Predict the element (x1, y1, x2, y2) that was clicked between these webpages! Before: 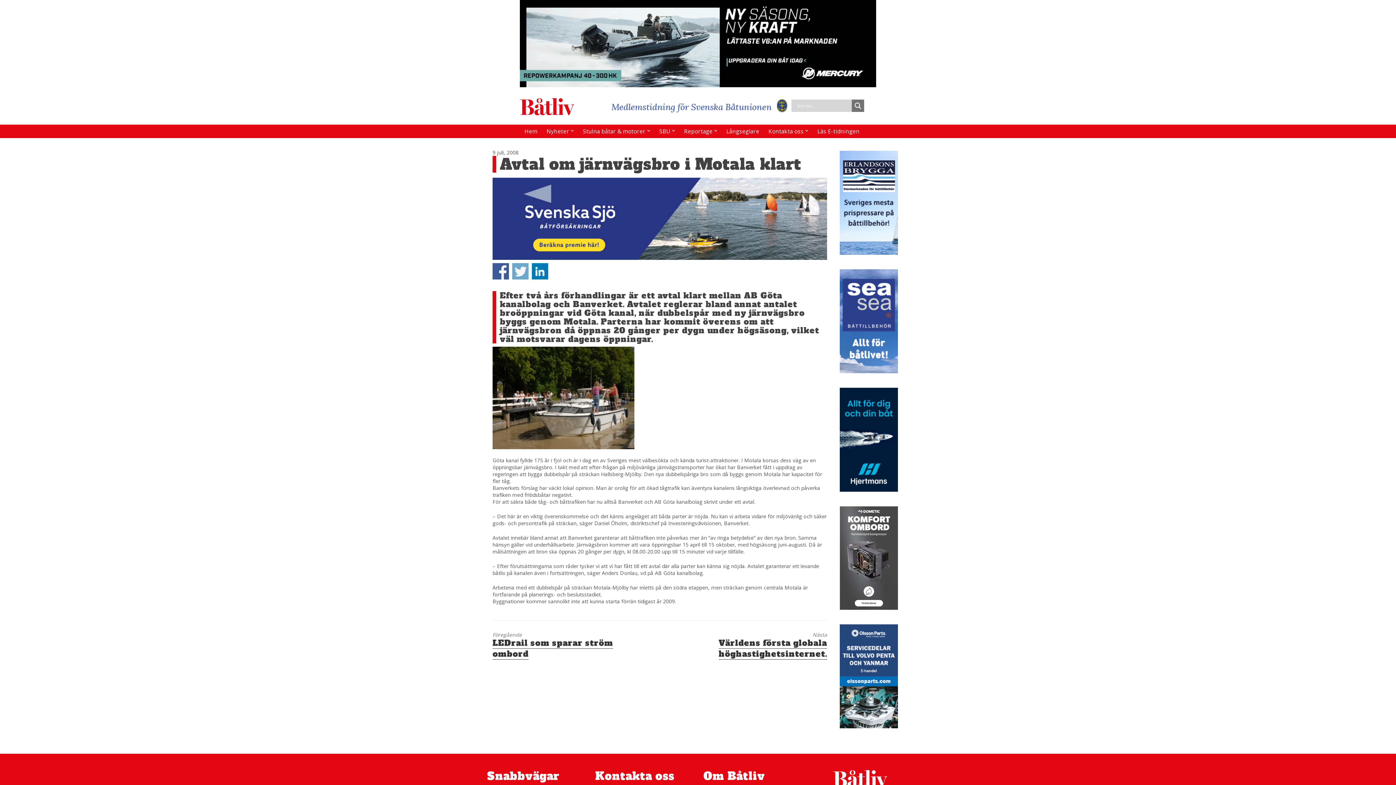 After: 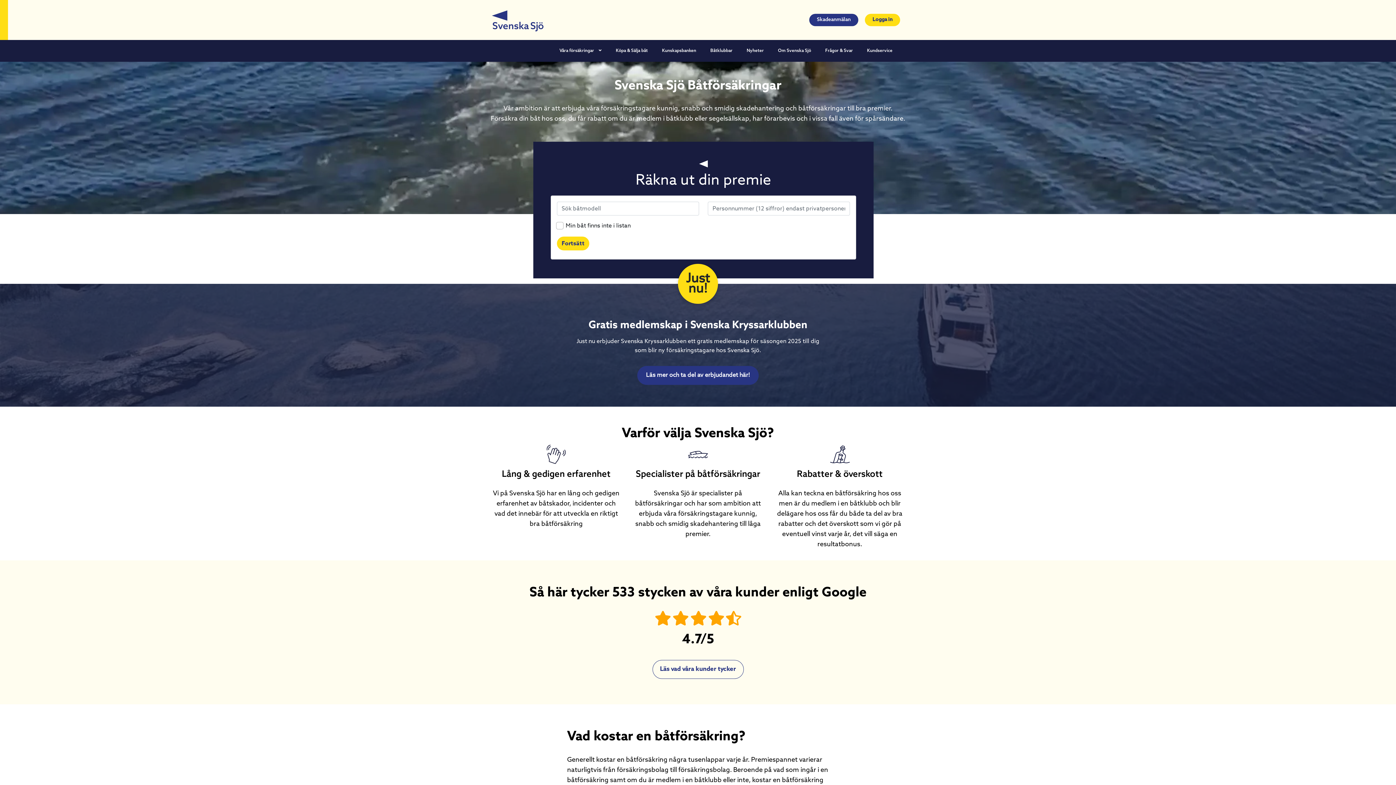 Action: bbox: (492, 214, 827, 221)